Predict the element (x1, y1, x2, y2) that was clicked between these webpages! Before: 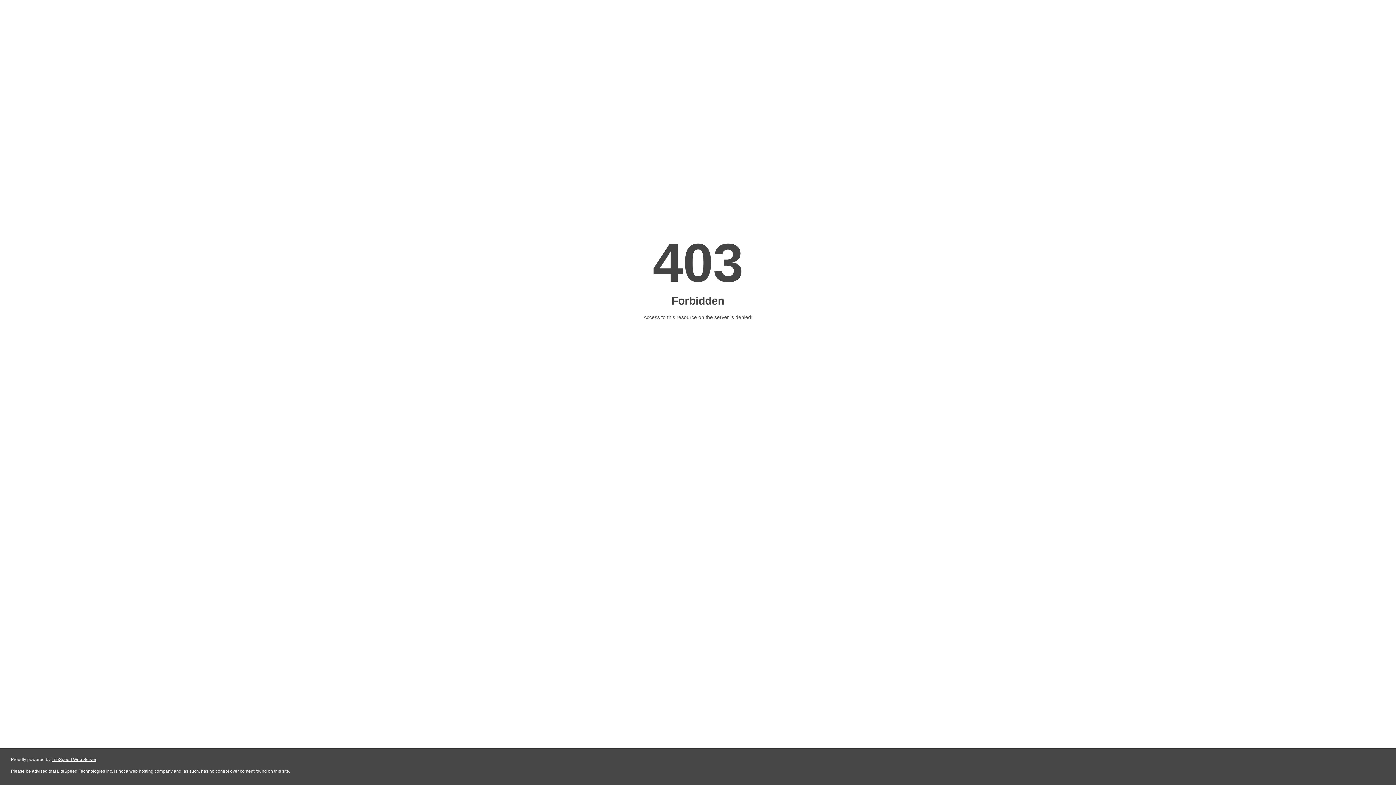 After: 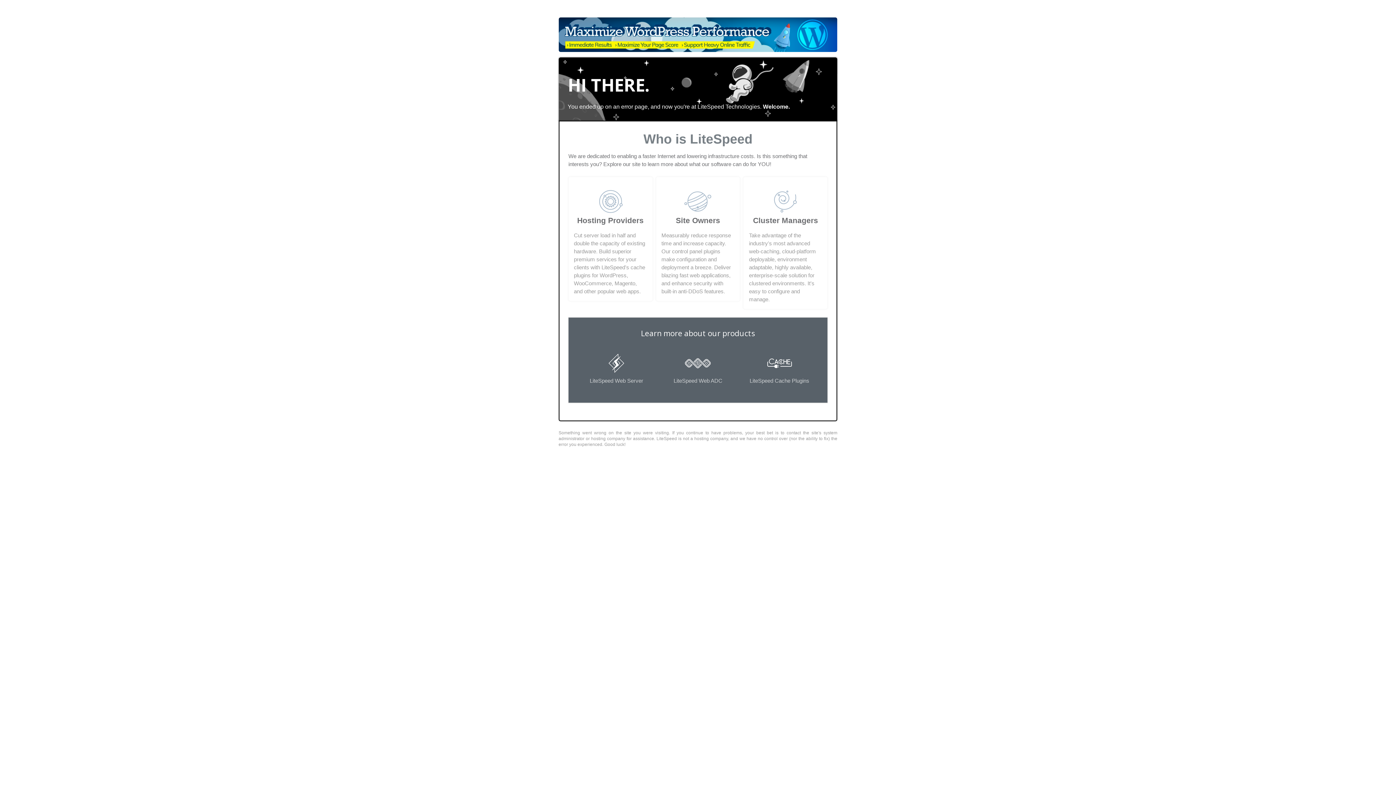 Action: bbox: (51, 757, 96, 762) label: LiteSpeed Web Server